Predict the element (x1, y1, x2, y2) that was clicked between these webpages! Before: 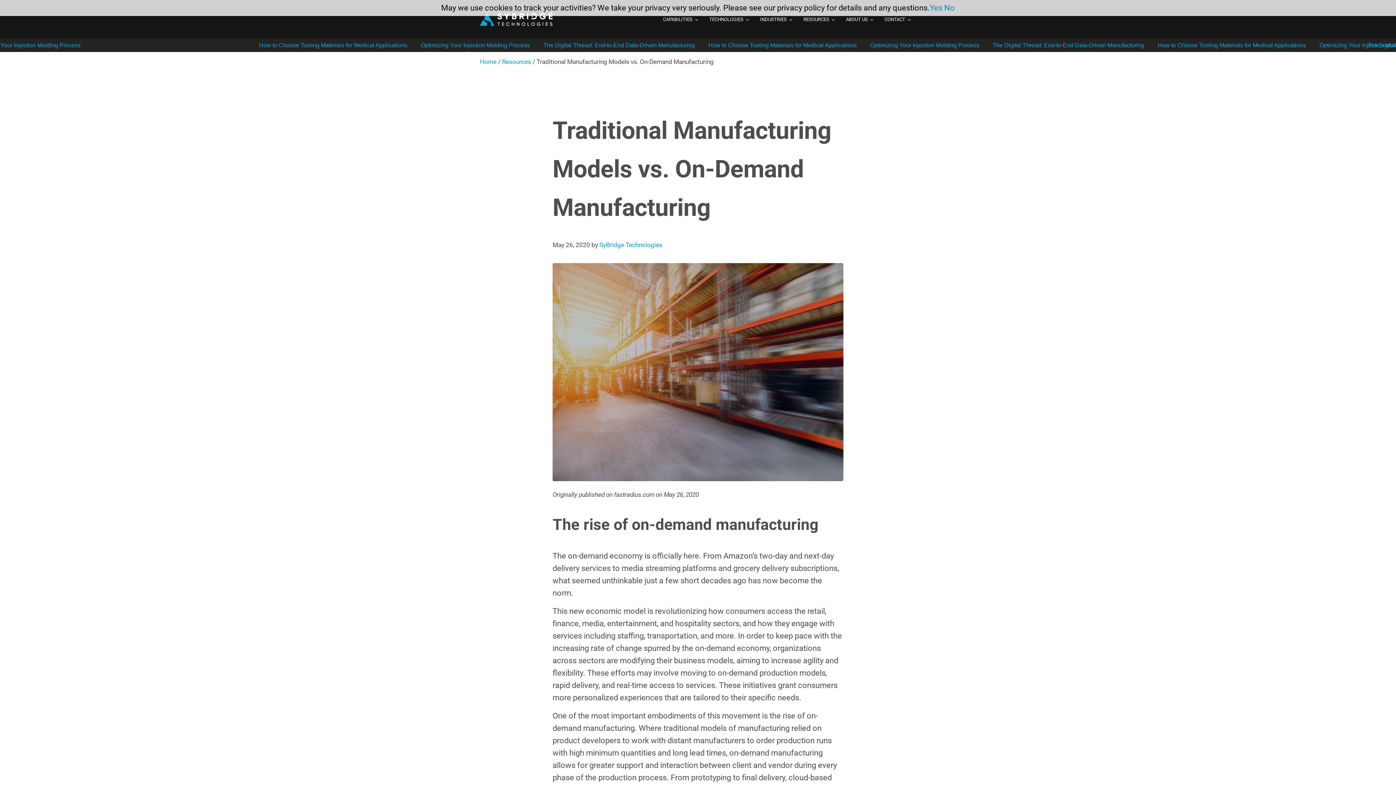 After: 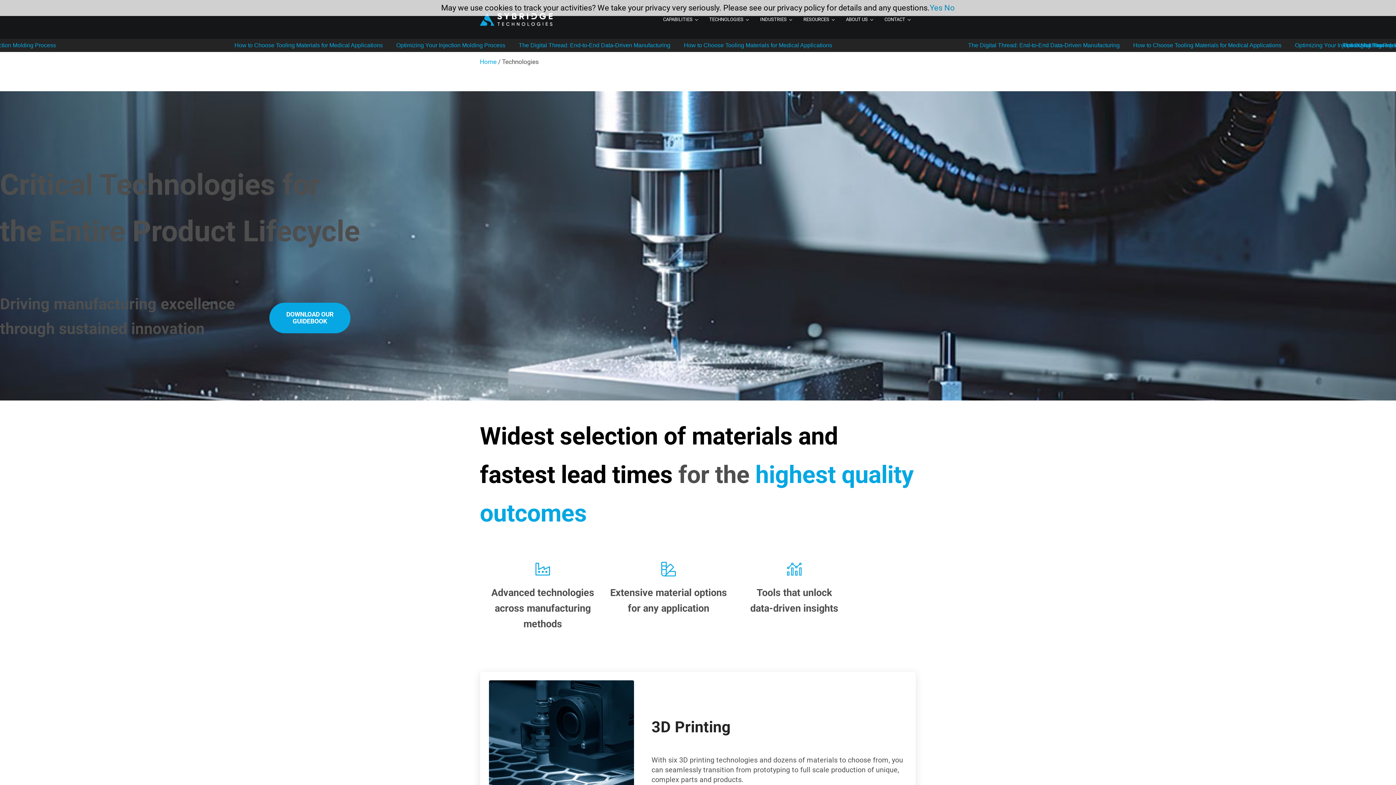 Action: bbox: (703, 10, 754, 27) label: TECHNOLOGIES